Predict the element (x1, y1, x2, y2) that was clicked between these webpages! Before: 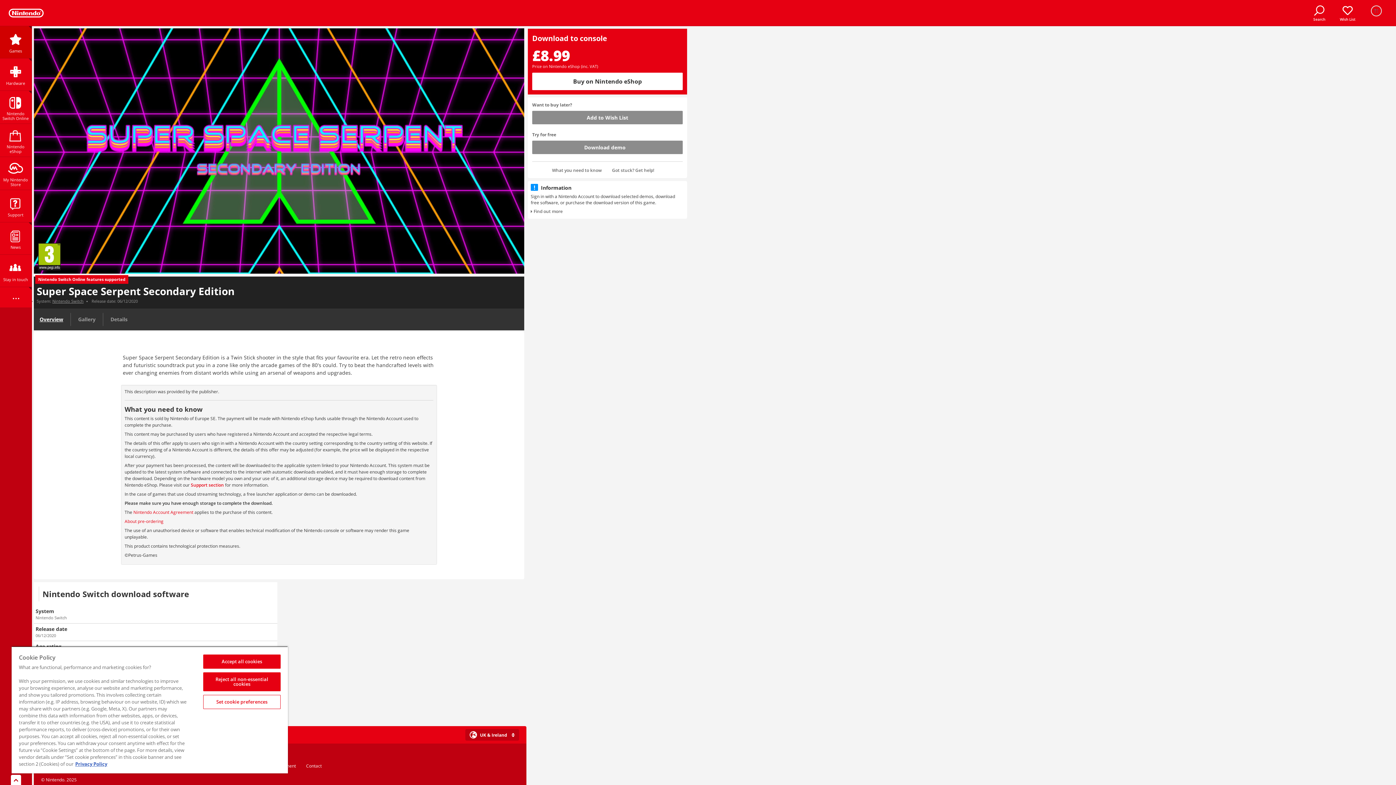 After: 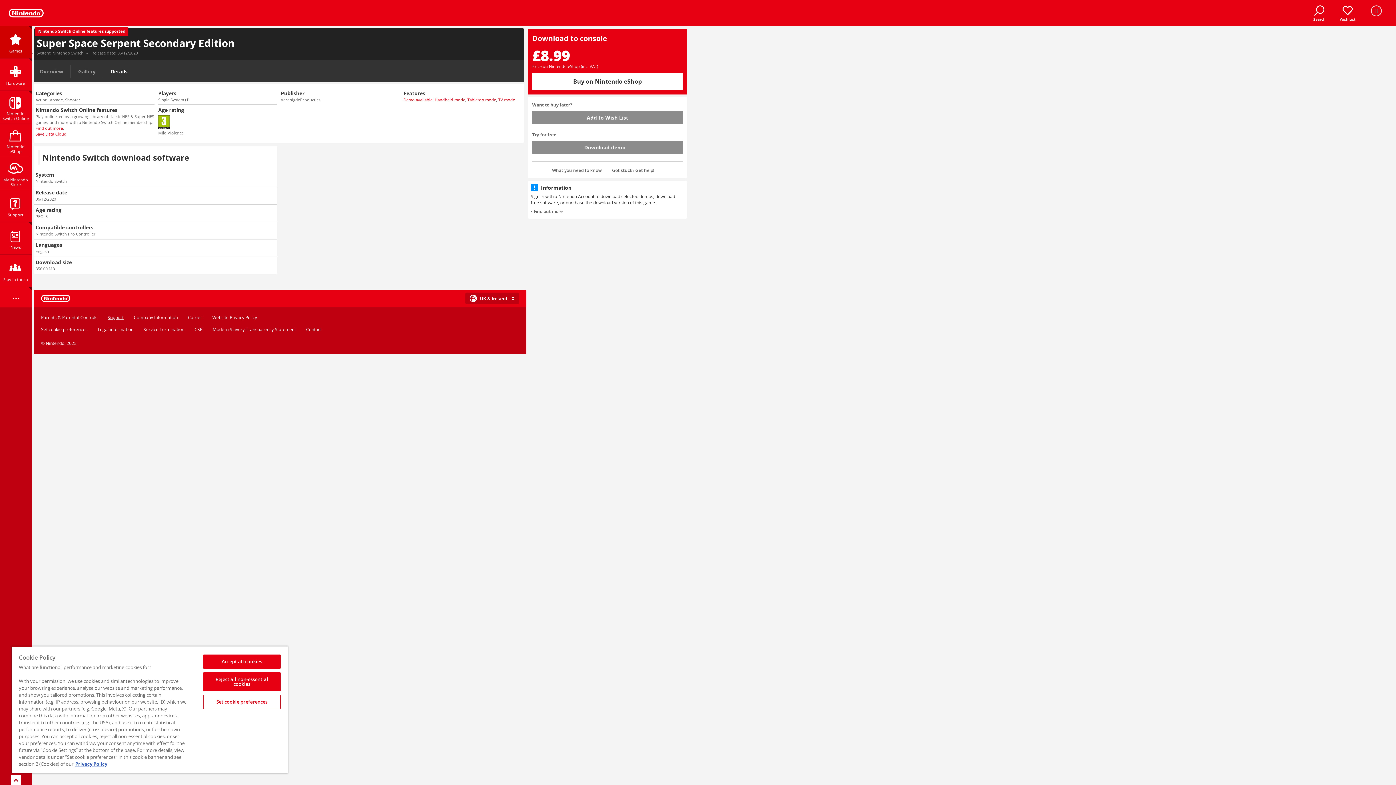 Action: bbox: (104, 310, 133, 328) label: Details